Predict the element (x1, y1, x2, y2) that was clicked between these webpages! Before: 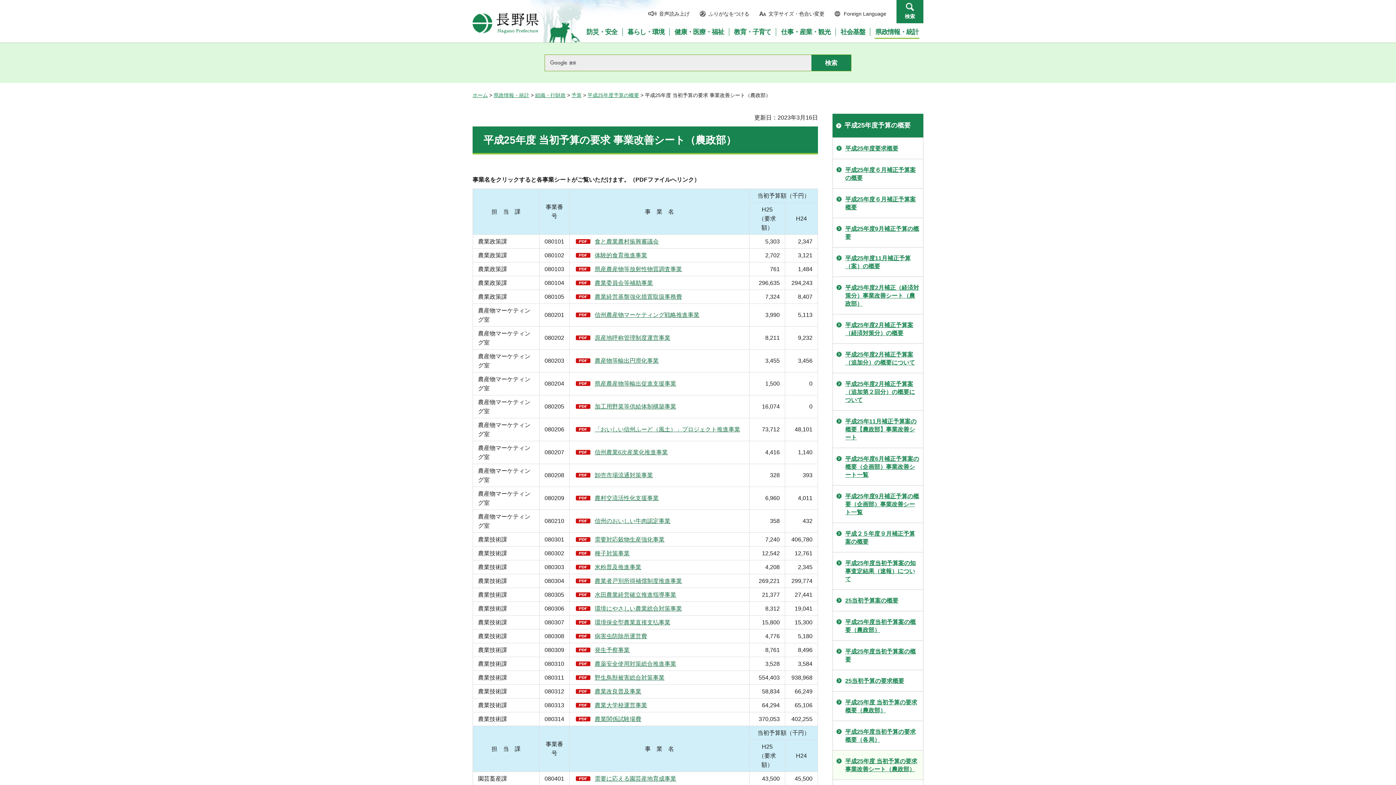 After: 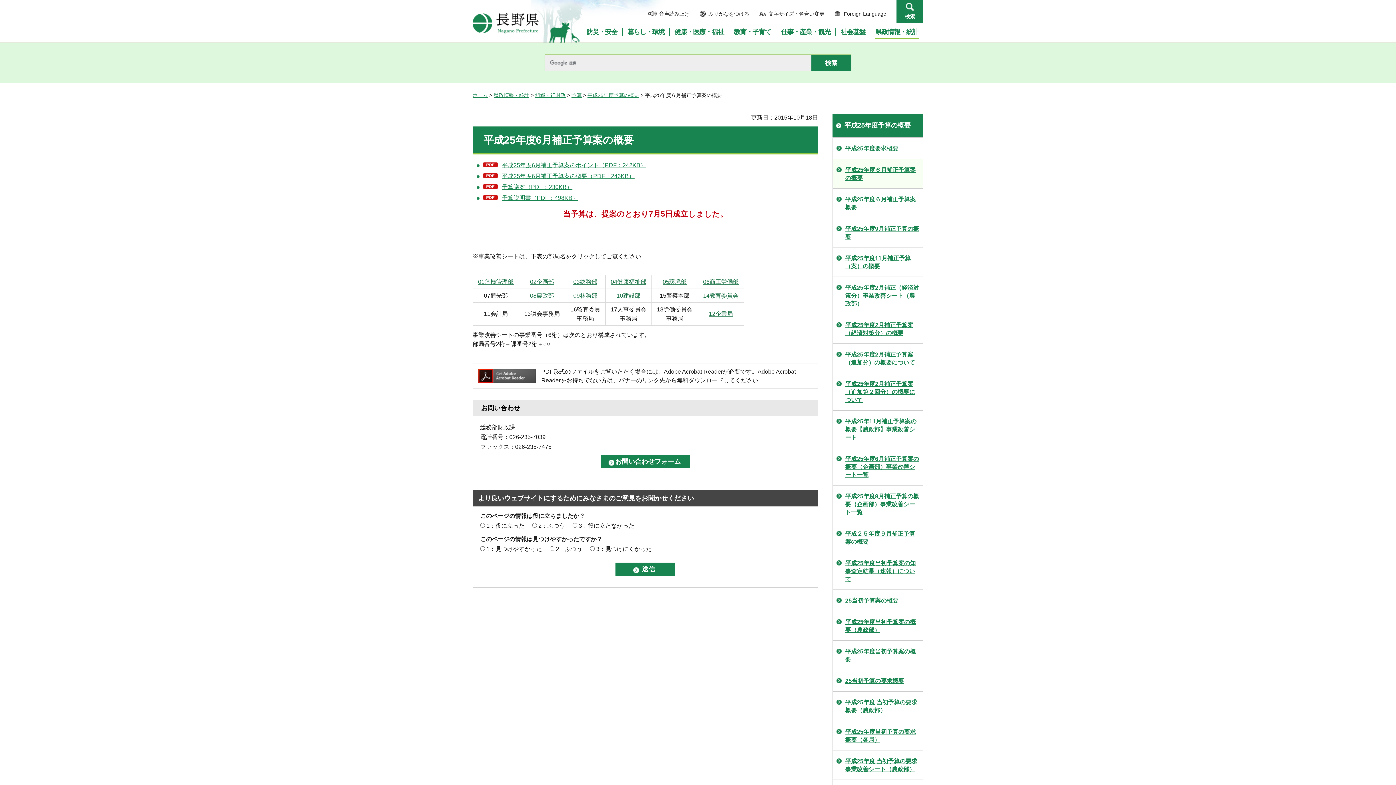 Action: label: 平成25年度６月補正予算案の概要 bbox: (833, 159, 923, 188)